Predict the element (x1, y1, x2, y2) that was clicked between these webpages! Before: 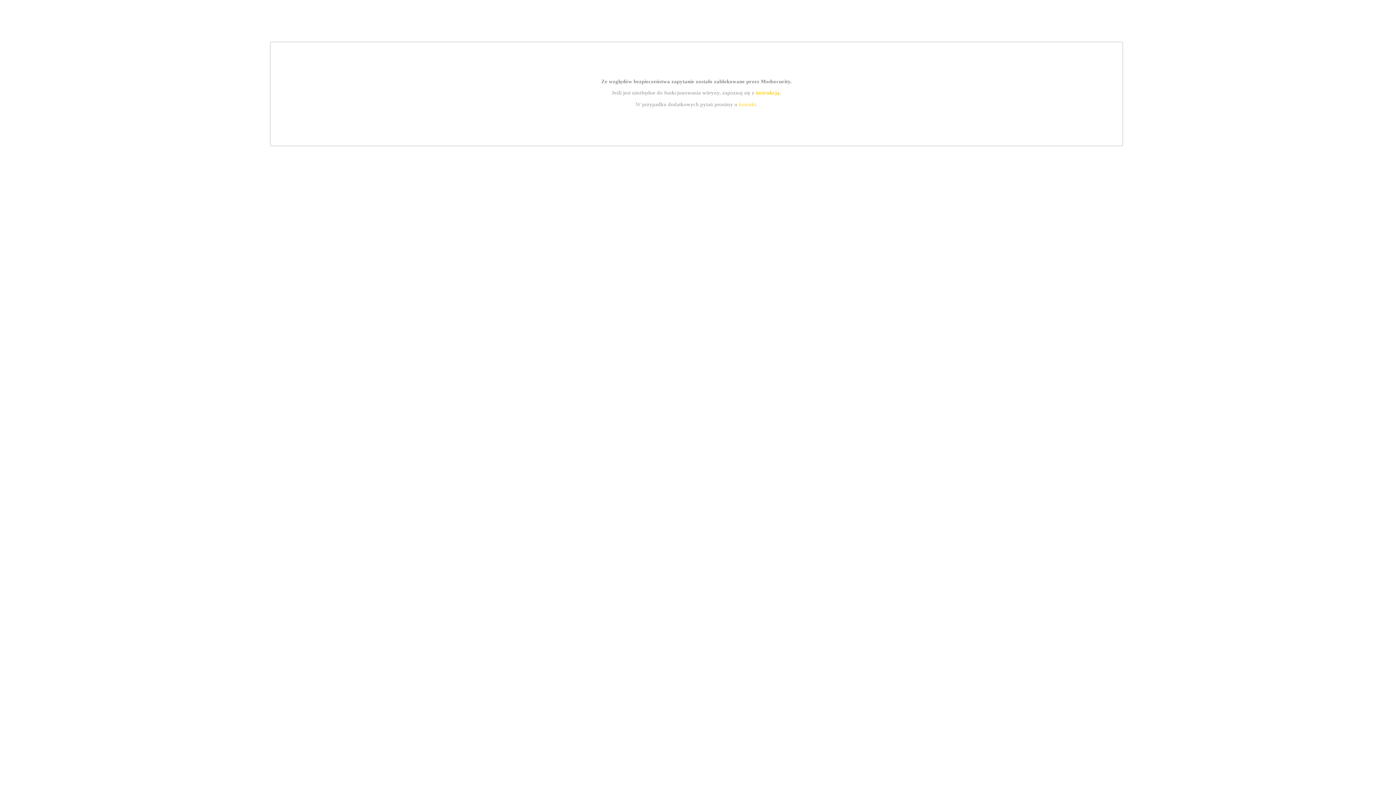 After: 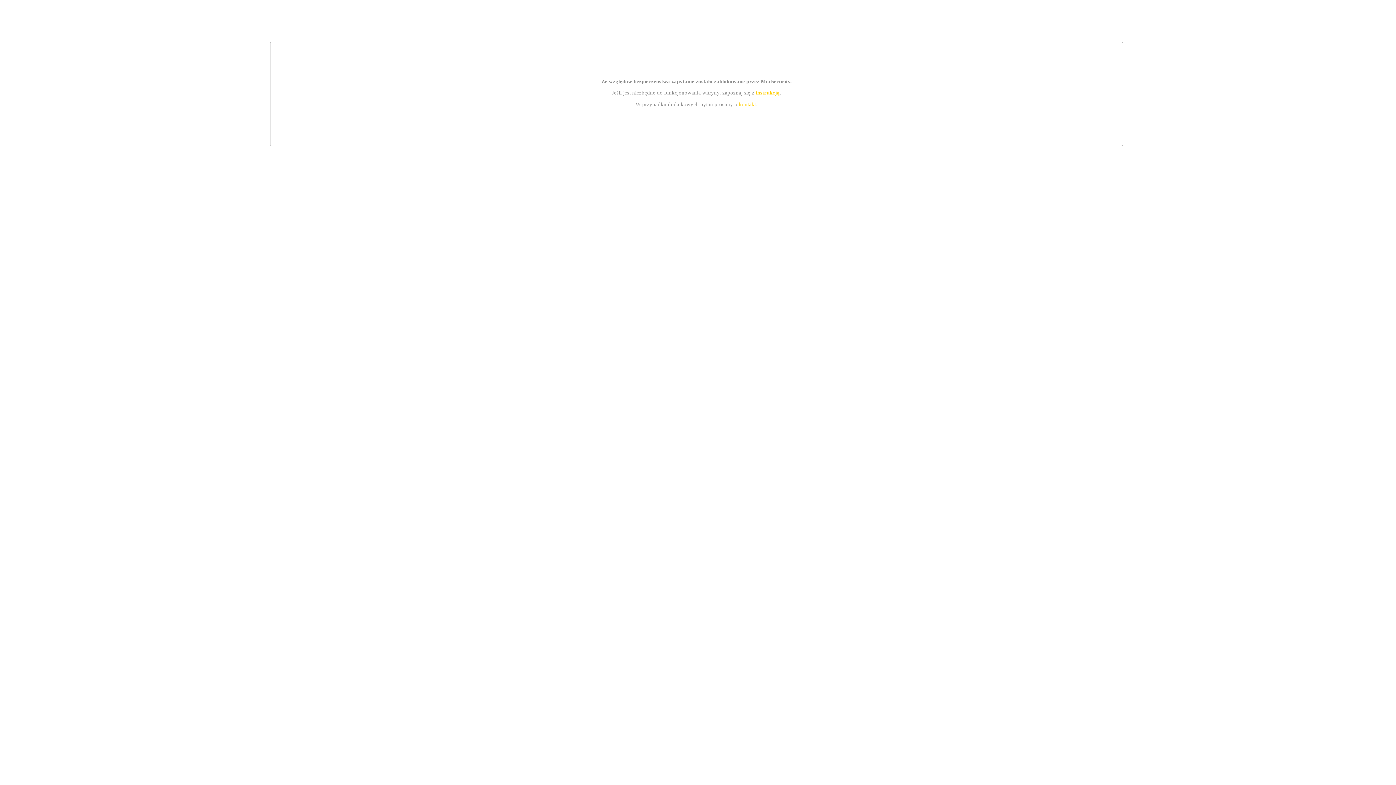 Action: bbox: (755, 89, 779, 95) label: instrukcją